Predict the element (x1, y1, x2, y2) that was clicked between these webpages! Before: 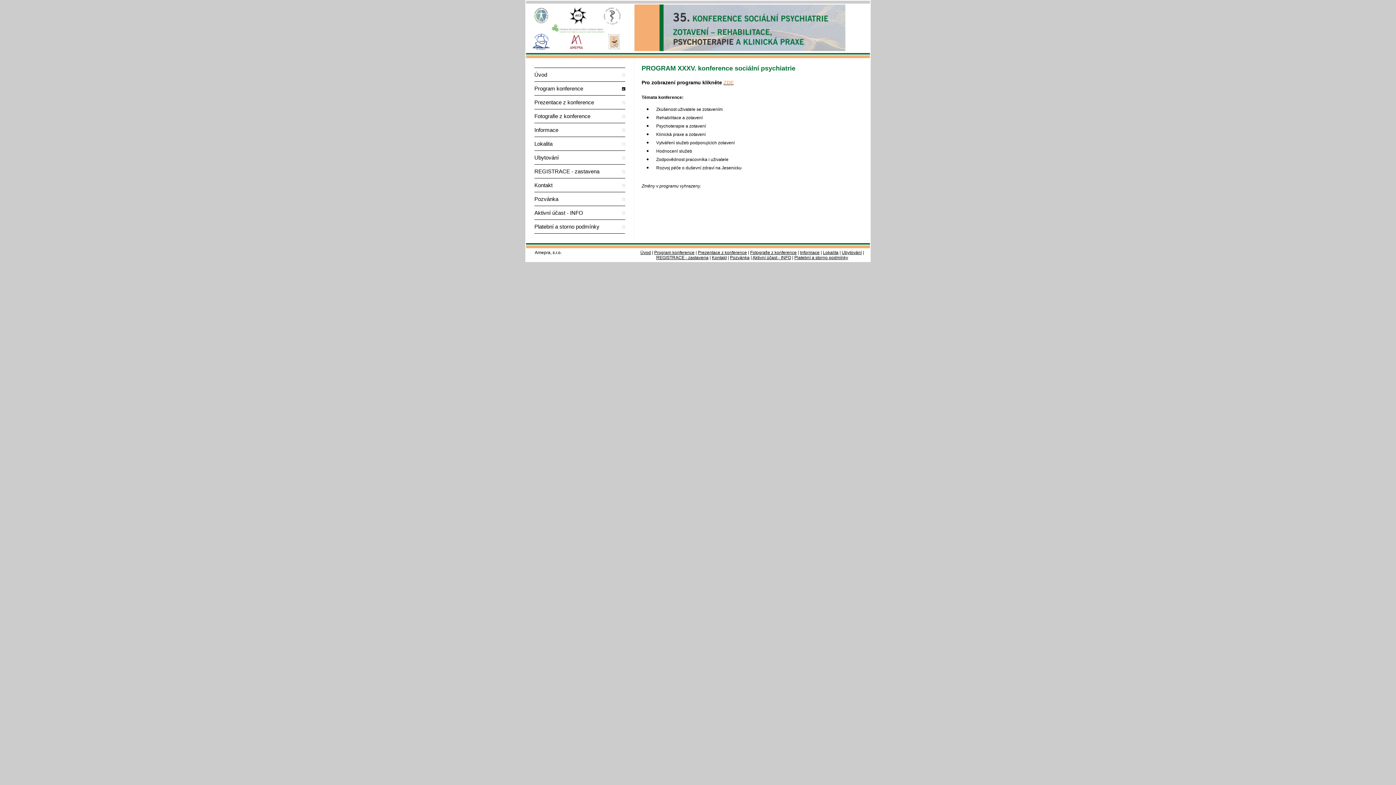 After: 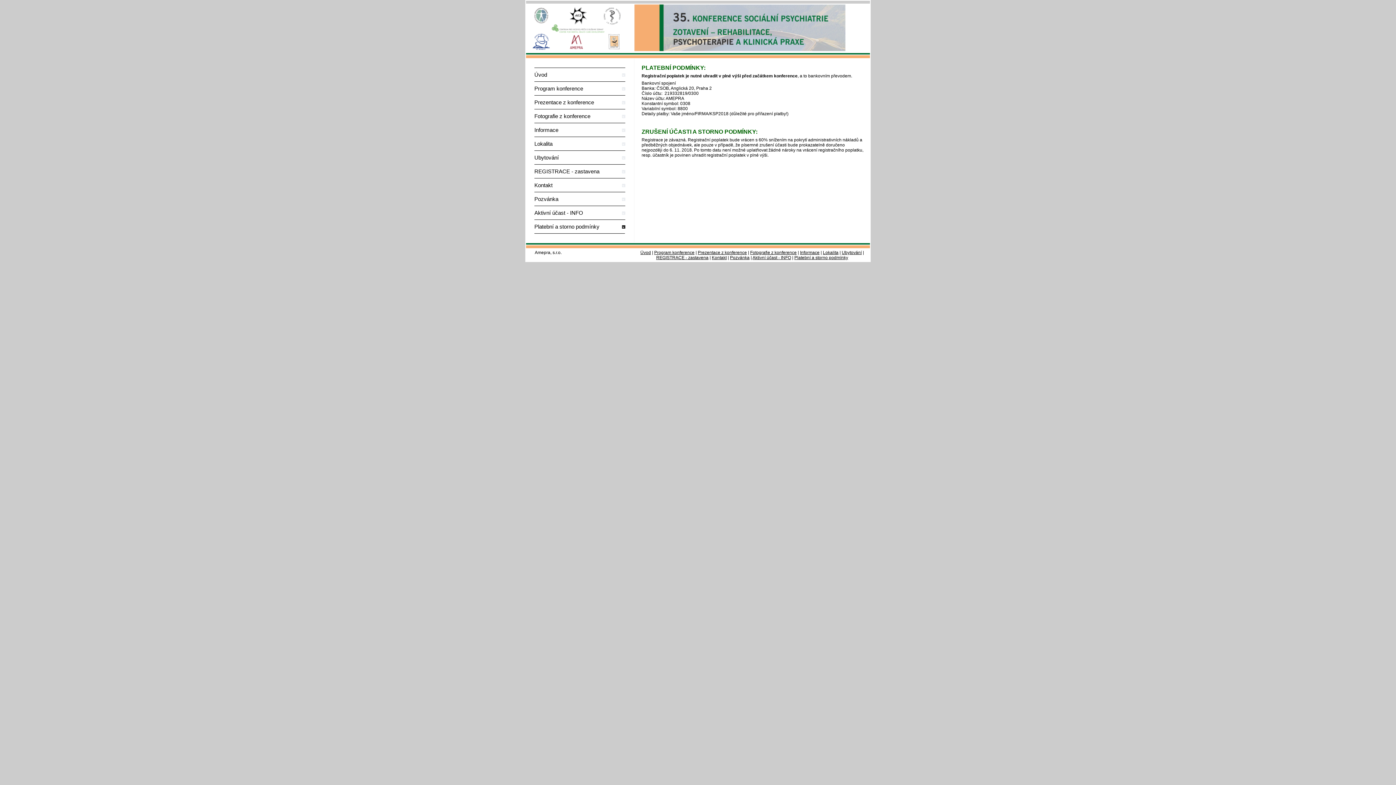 Action: bbox: (534, 219, 625, 233) label: Platební a storno podmínky